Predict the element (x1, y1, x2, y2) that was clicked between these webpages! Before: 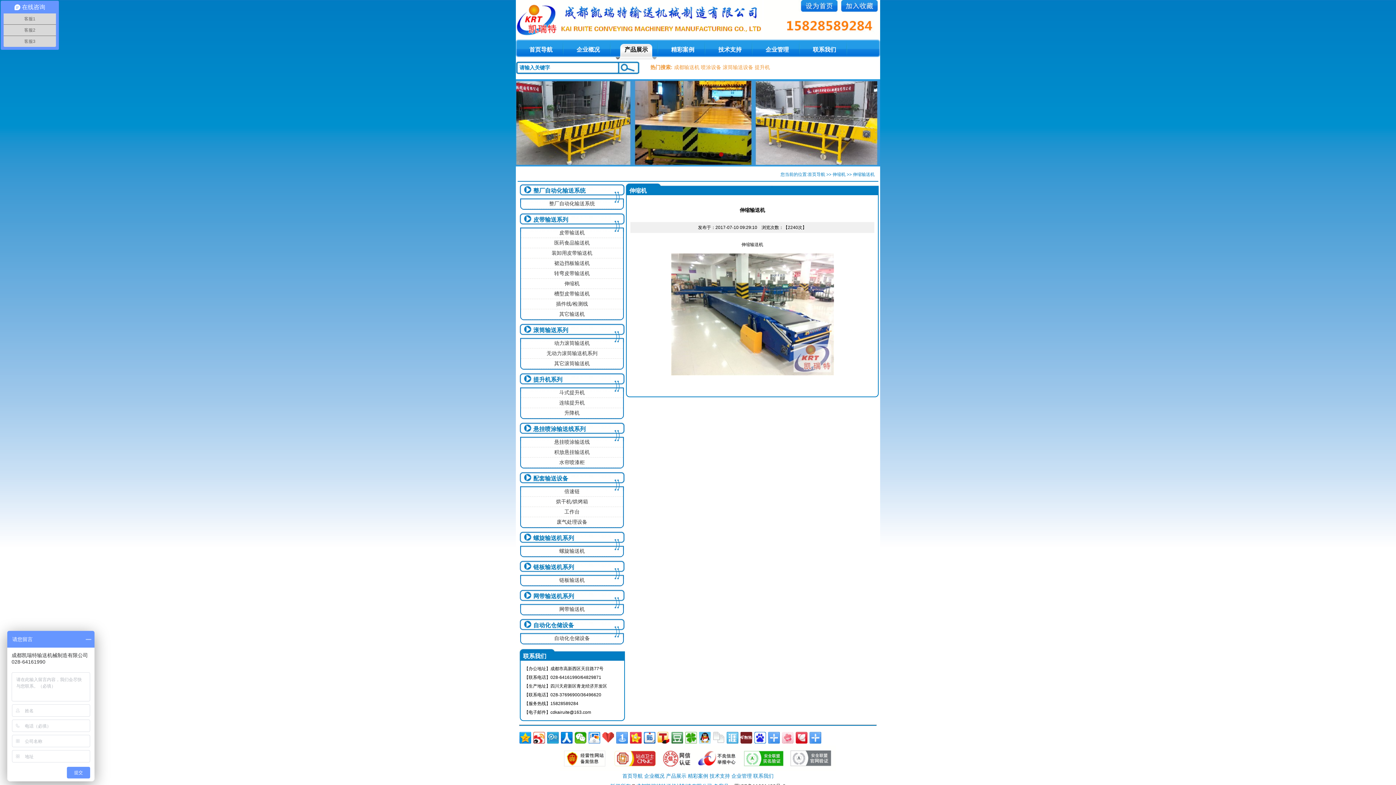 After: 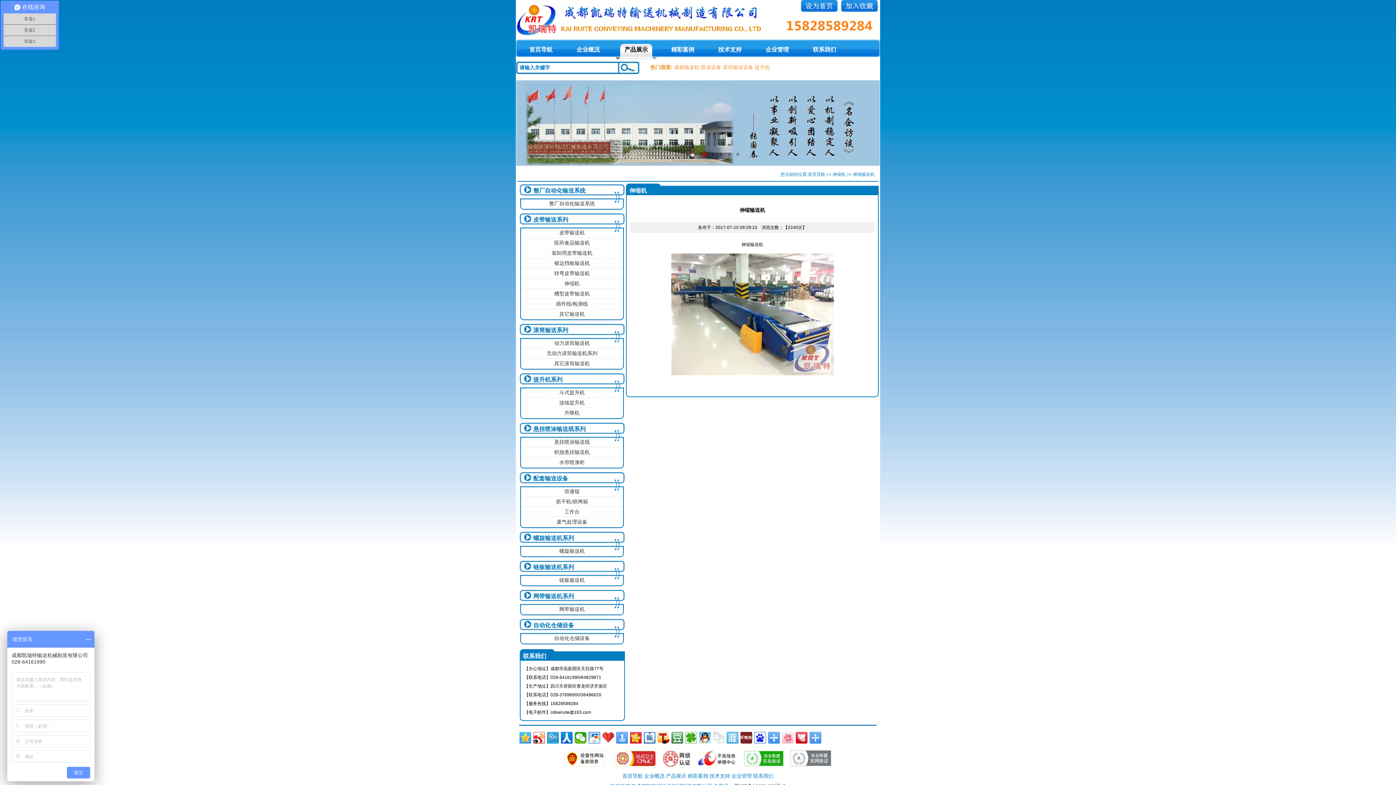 Action: bbox: (519, 732, 531, 744)